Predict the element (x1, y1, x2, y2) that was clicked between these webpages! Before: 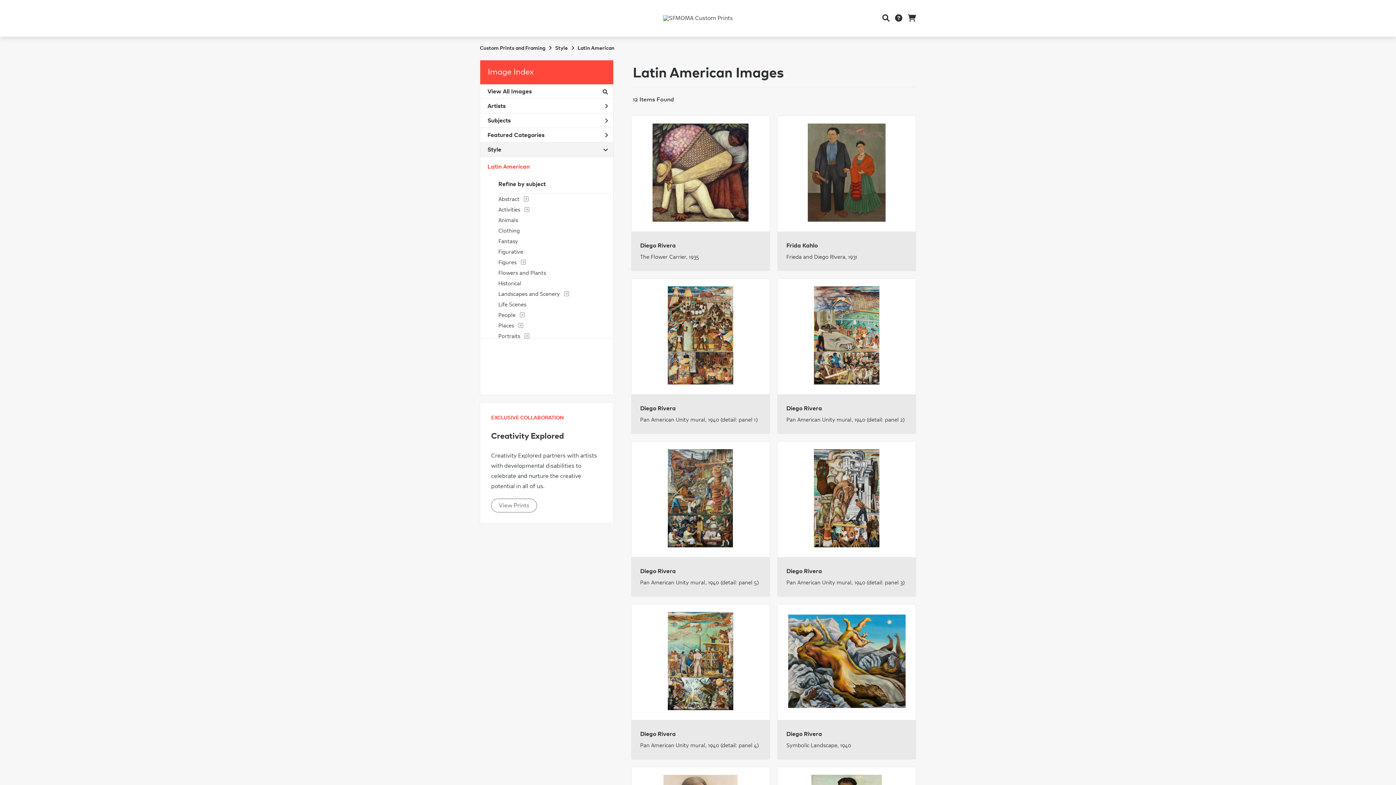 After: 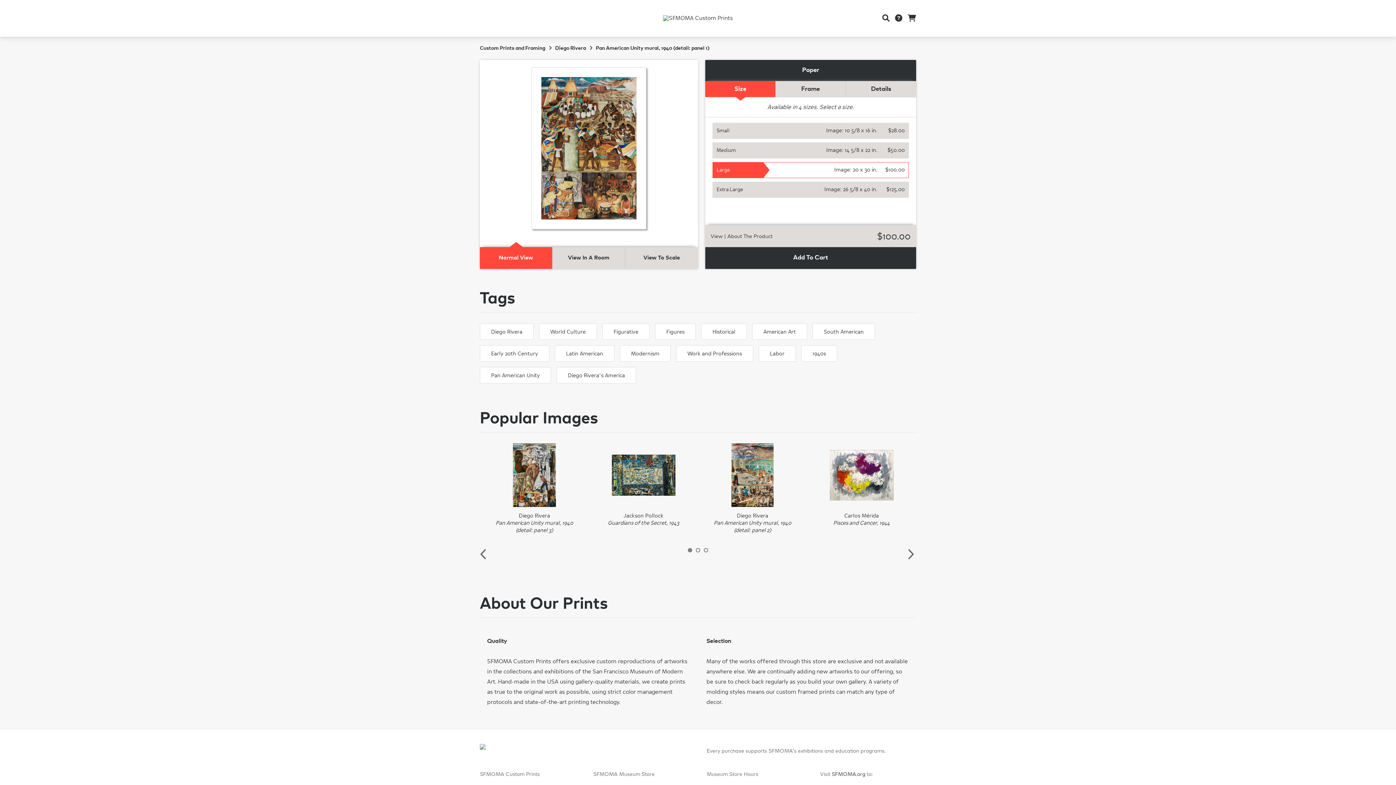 Action: bbox: (667, 332, 733, 338)